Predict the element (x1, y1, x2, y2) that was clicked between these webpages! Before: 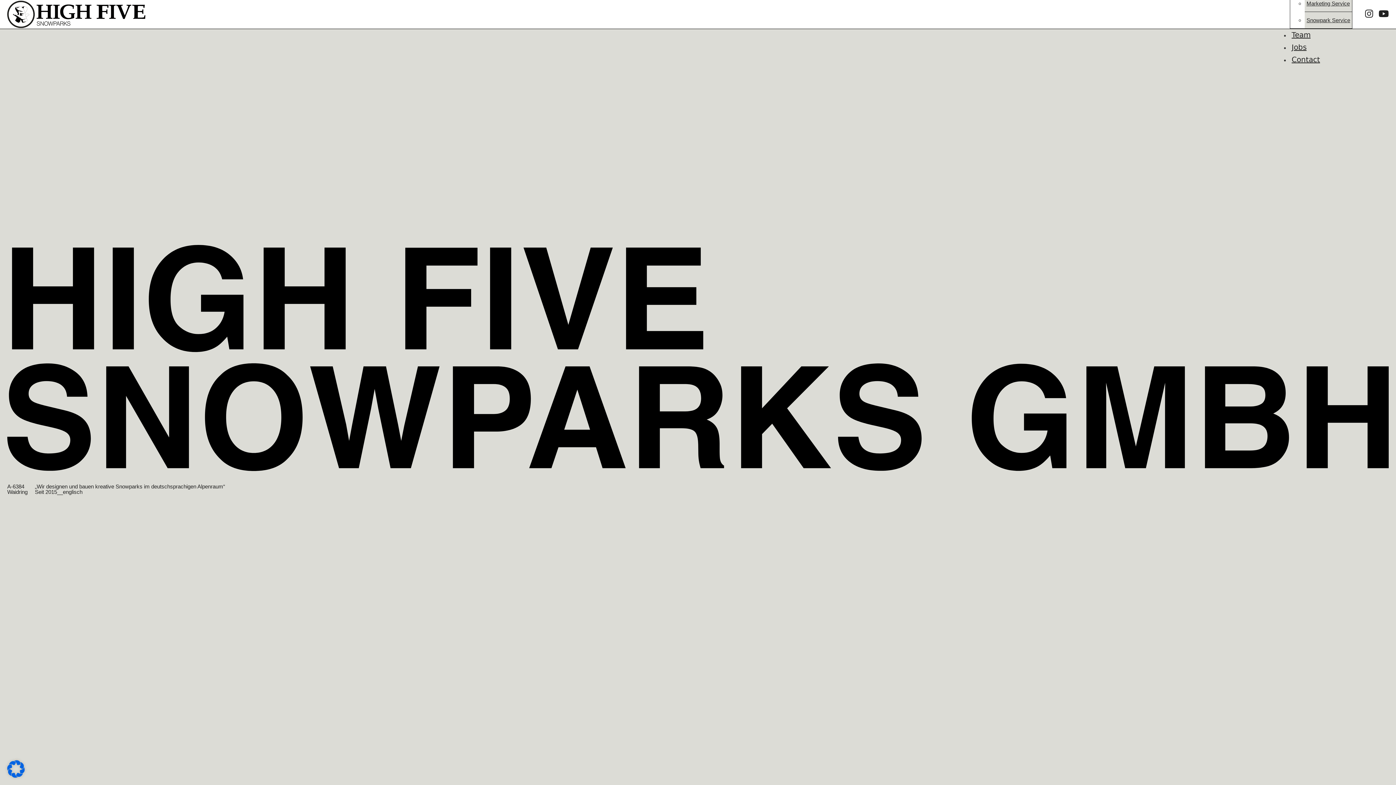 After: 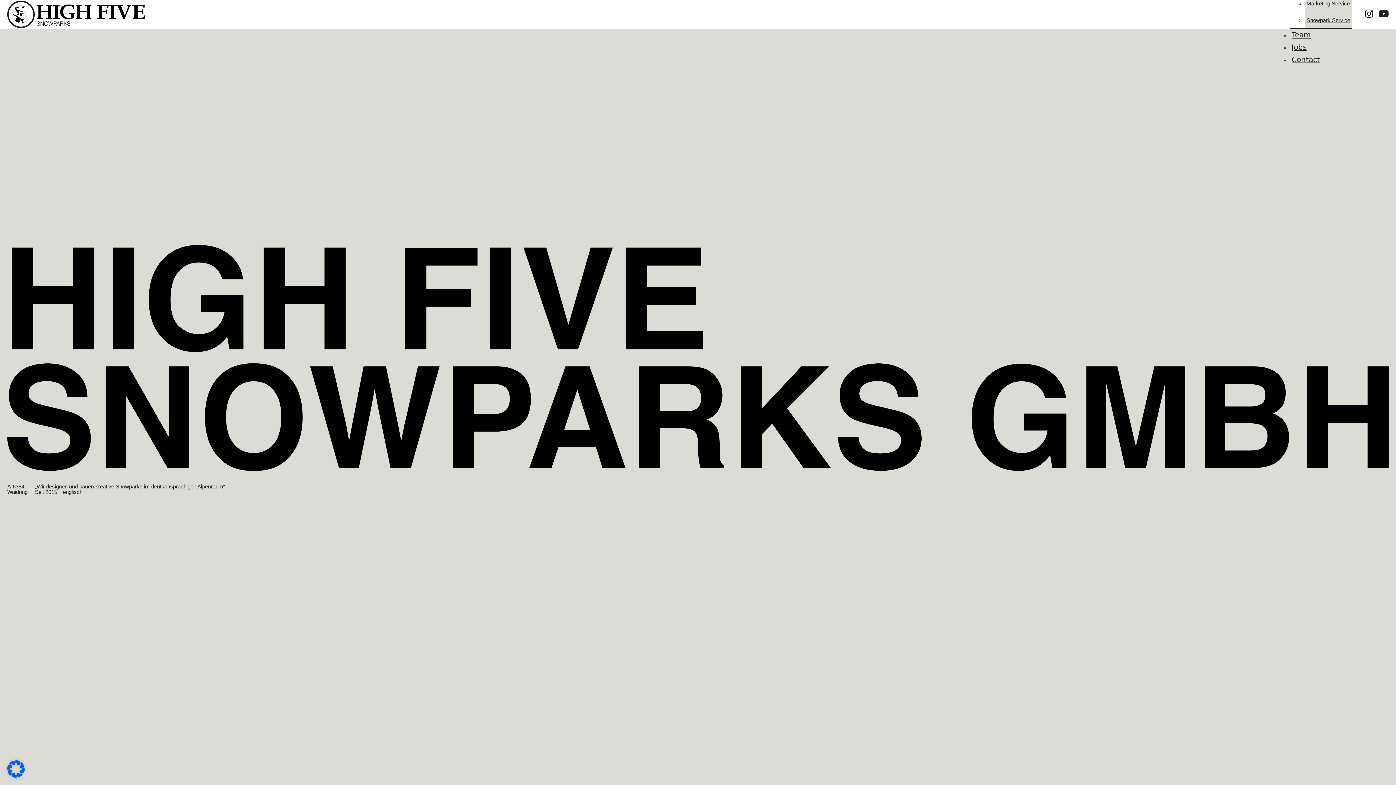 Action: bbox: (7, 0, 145, 28)